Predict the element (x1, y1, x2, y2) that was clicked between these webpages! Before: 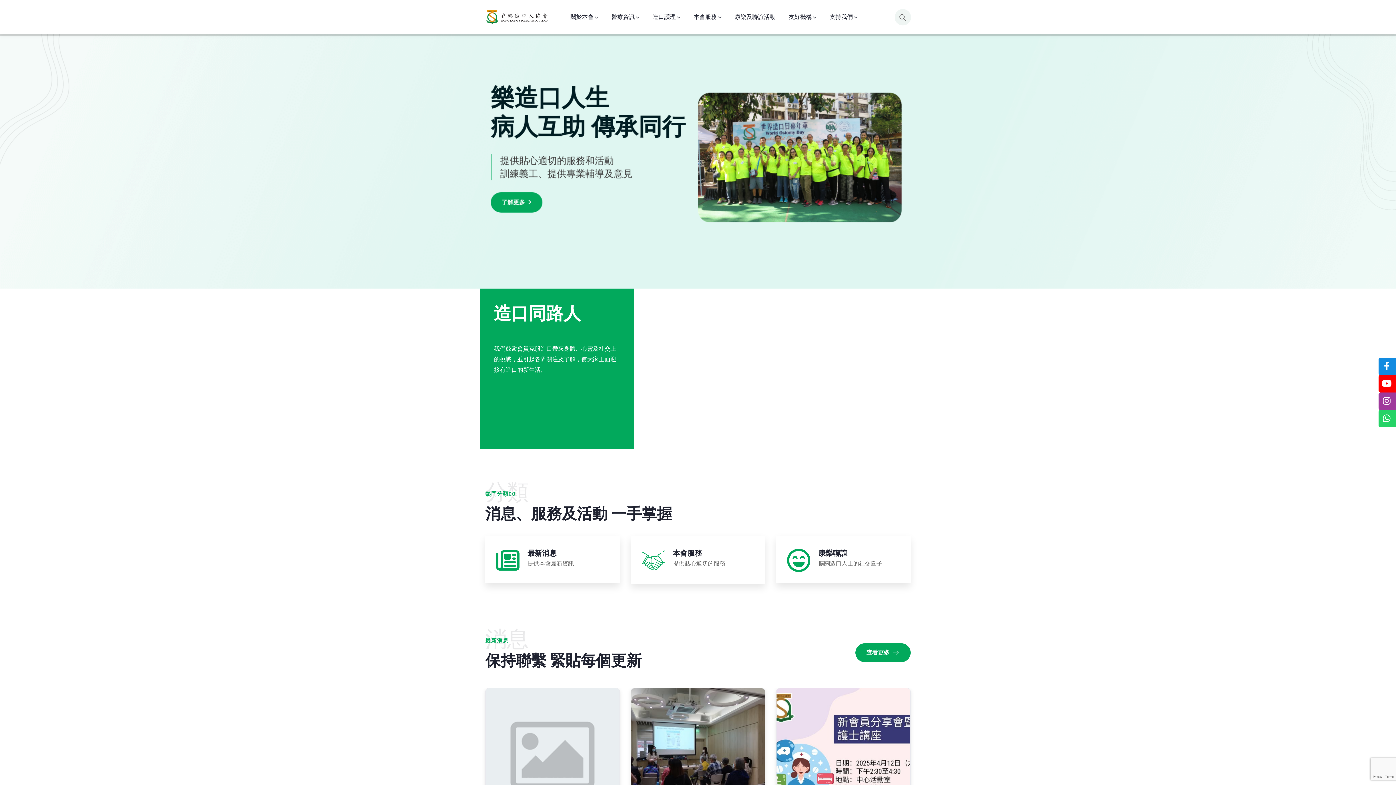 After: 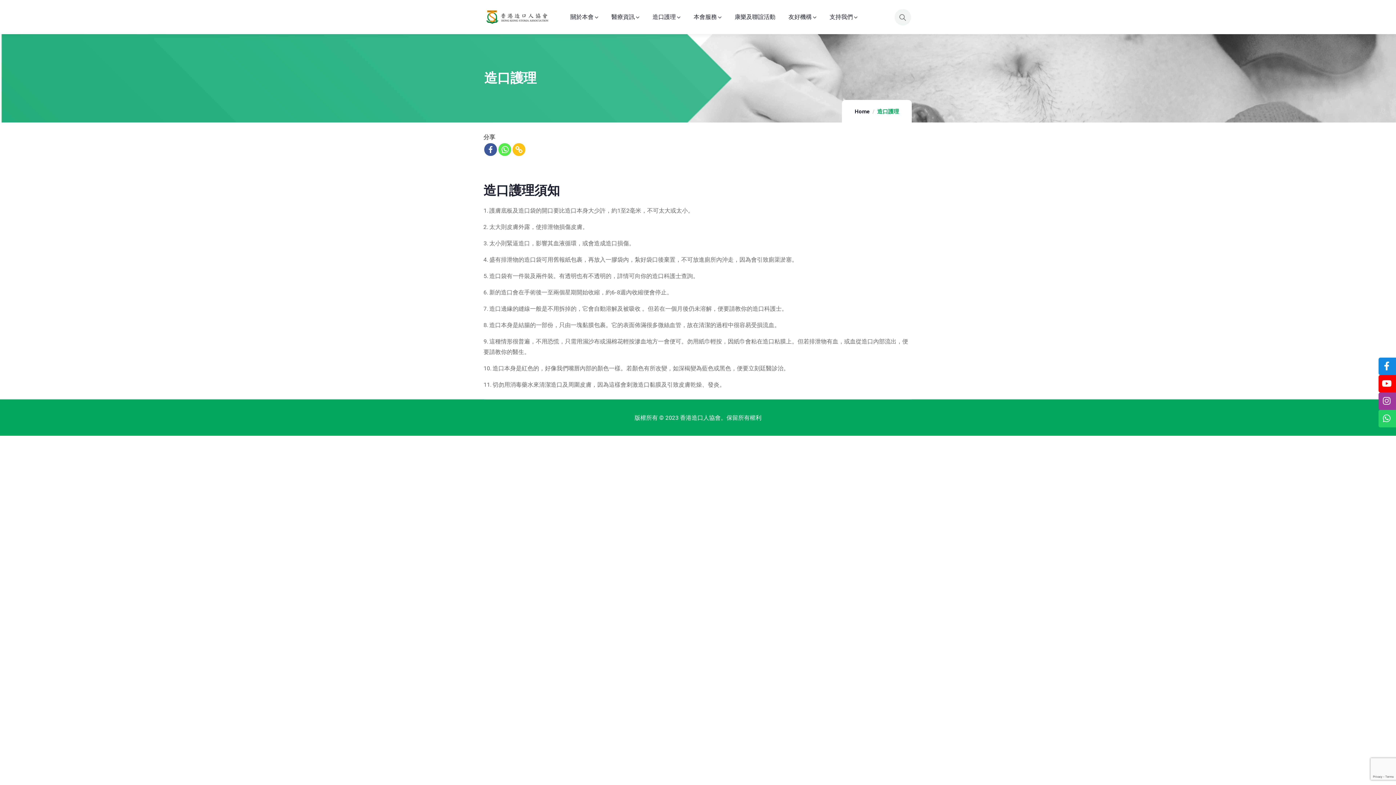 Action: label: 造口護理 bbox: (652, 0, 680, 33)